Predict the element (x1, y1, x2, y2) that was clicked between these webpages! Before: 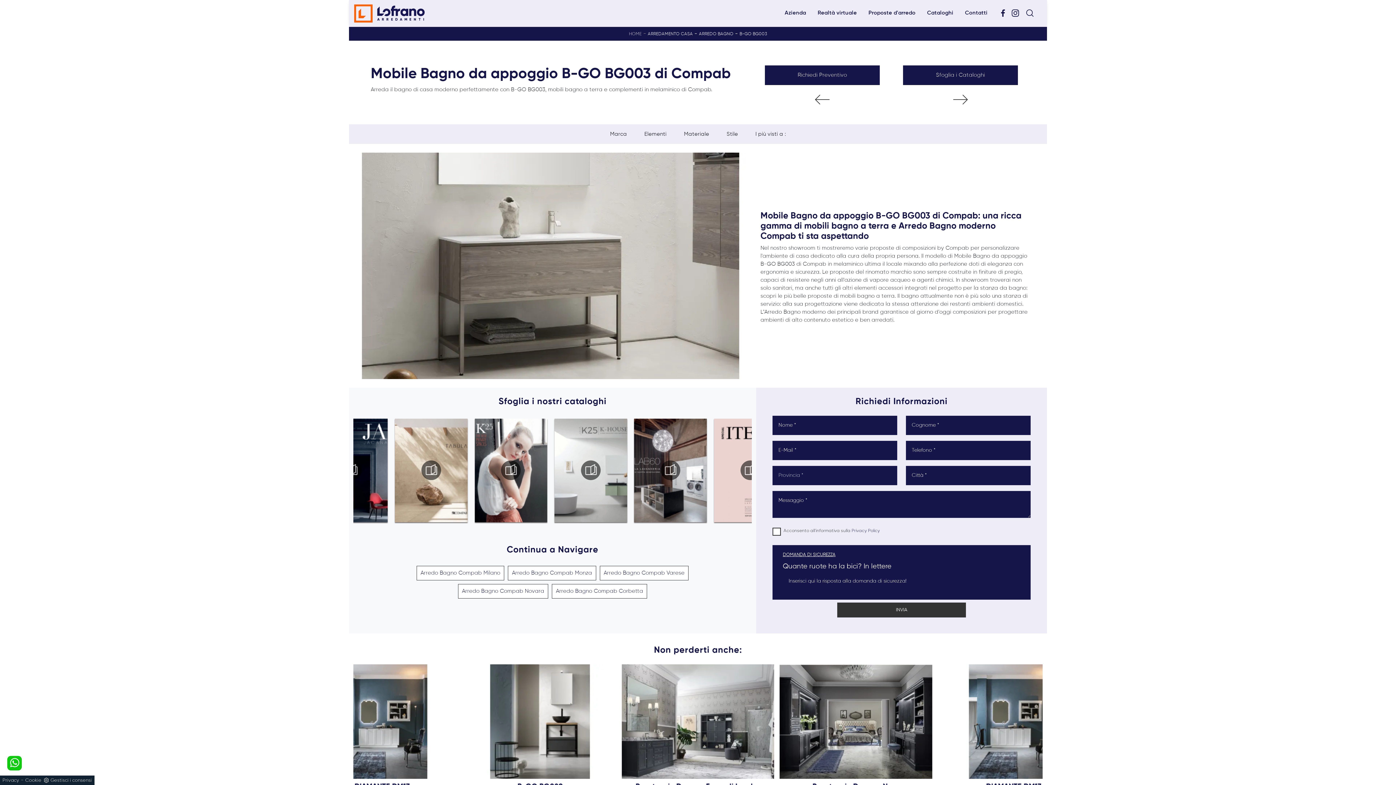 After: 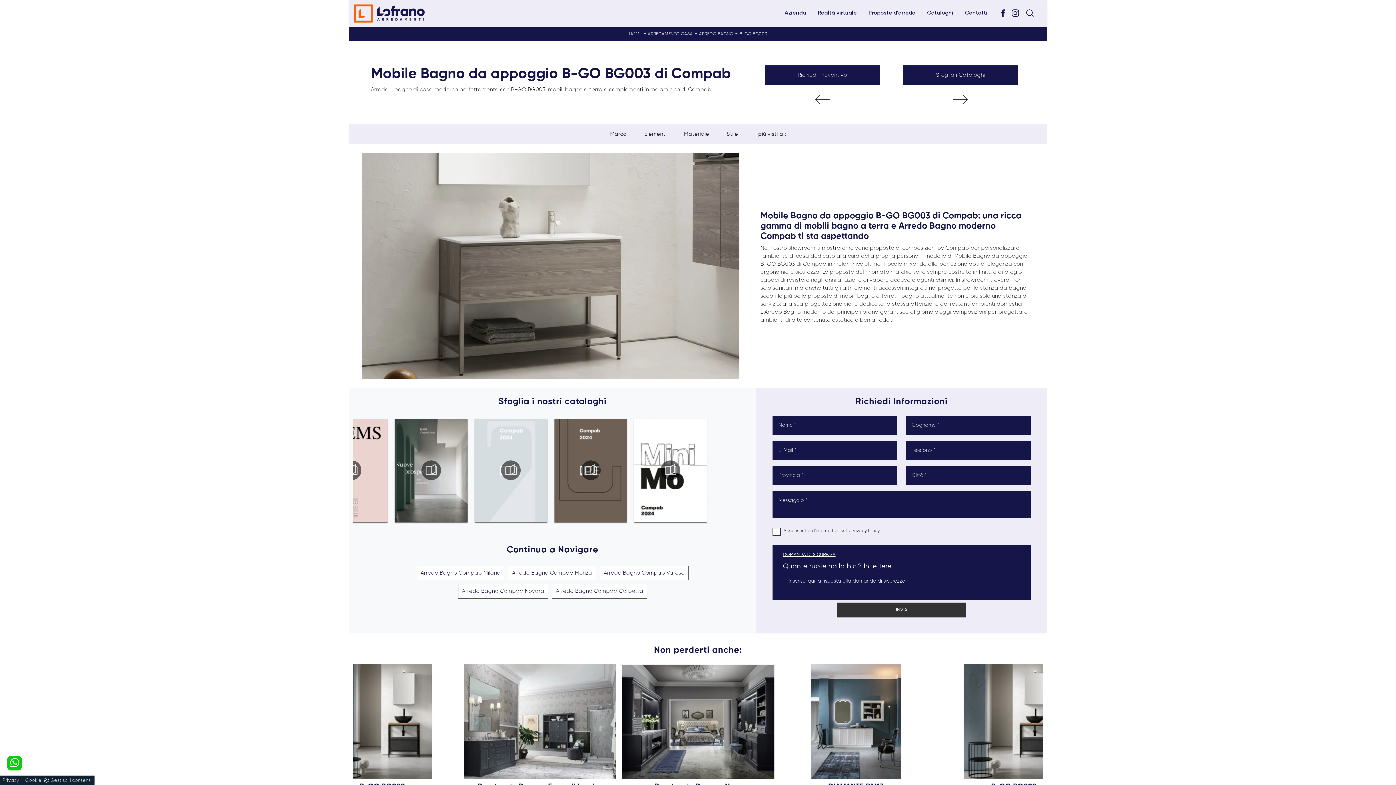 Action: bbox: (999, 10, 1011, 16) label:  